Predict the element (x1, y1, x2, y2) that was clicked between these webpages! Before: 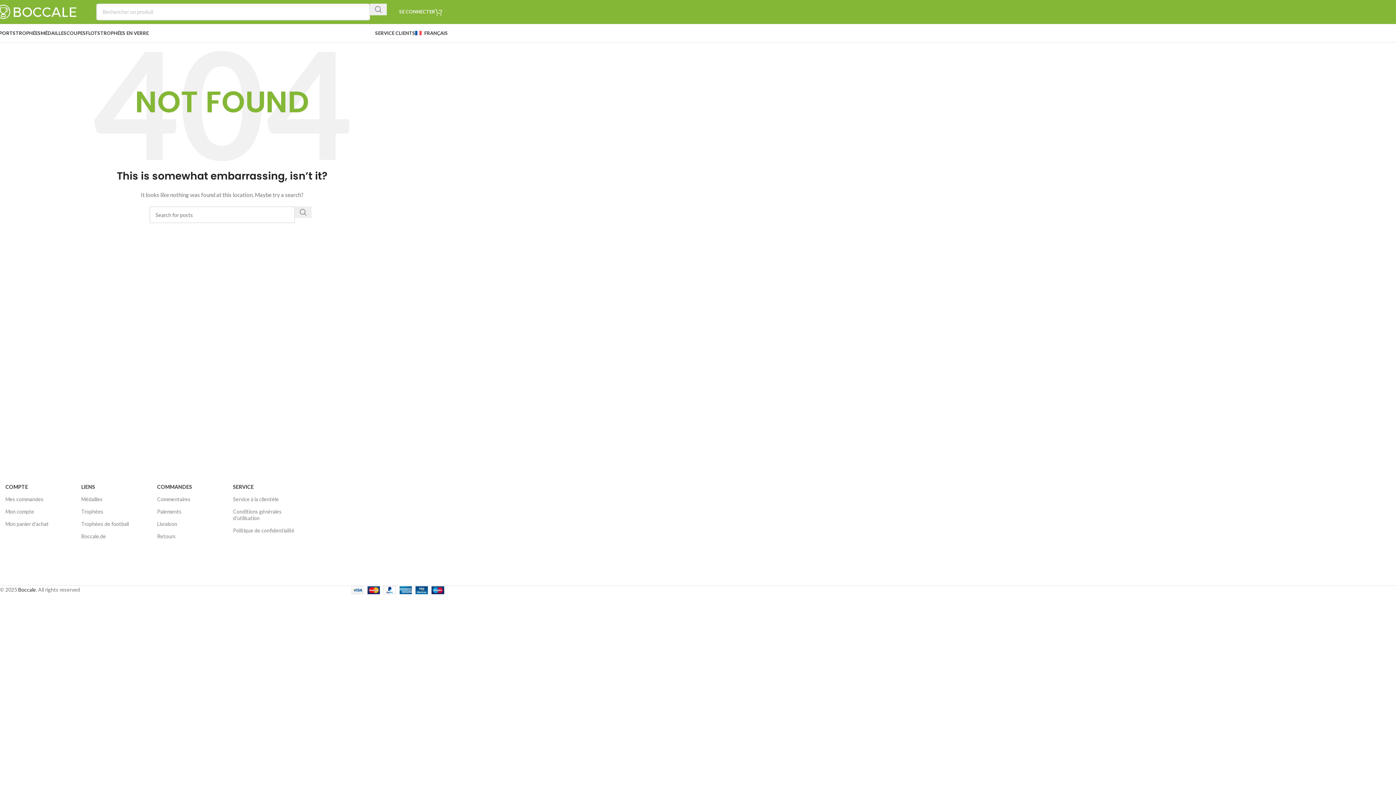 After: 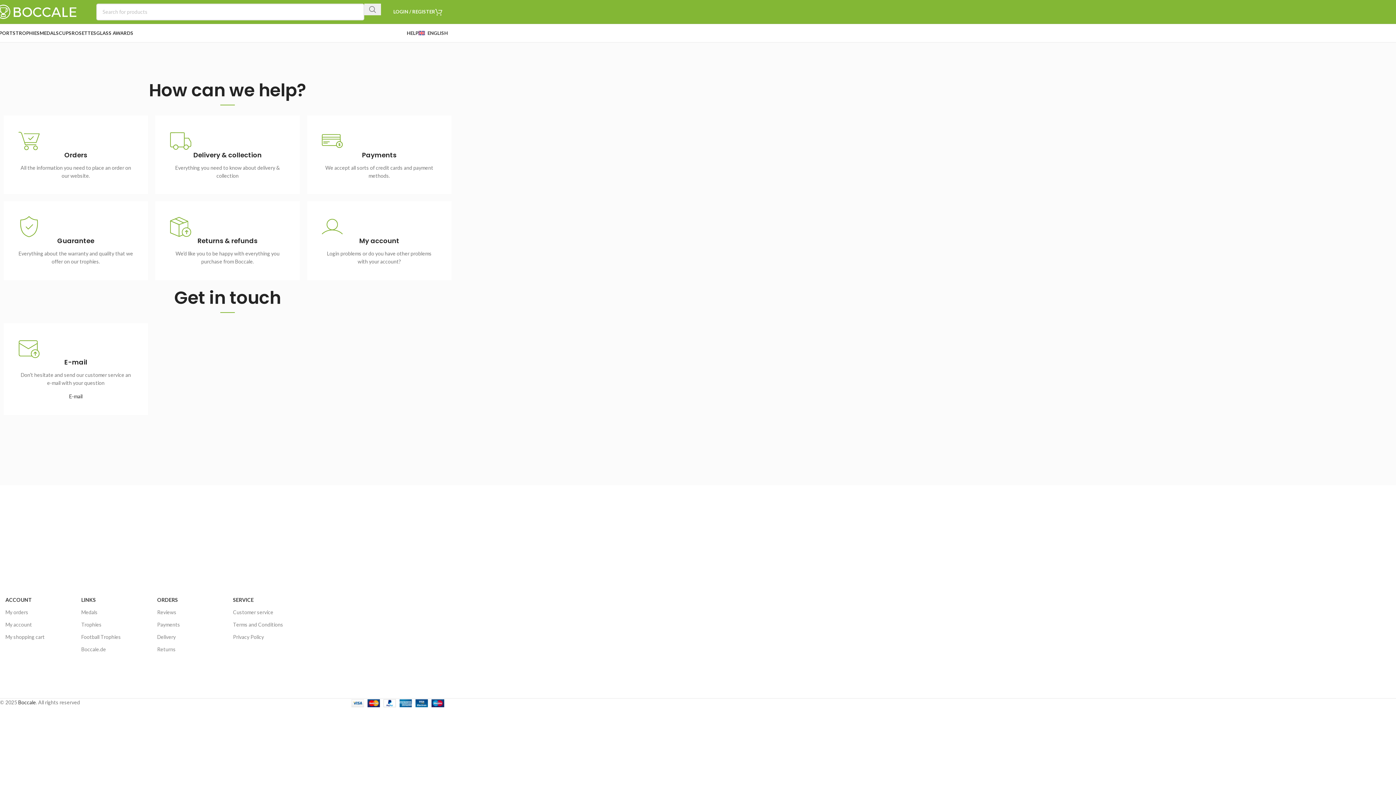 Action: label: Service à la clientèle bbox: (233, 493, 298, 505)